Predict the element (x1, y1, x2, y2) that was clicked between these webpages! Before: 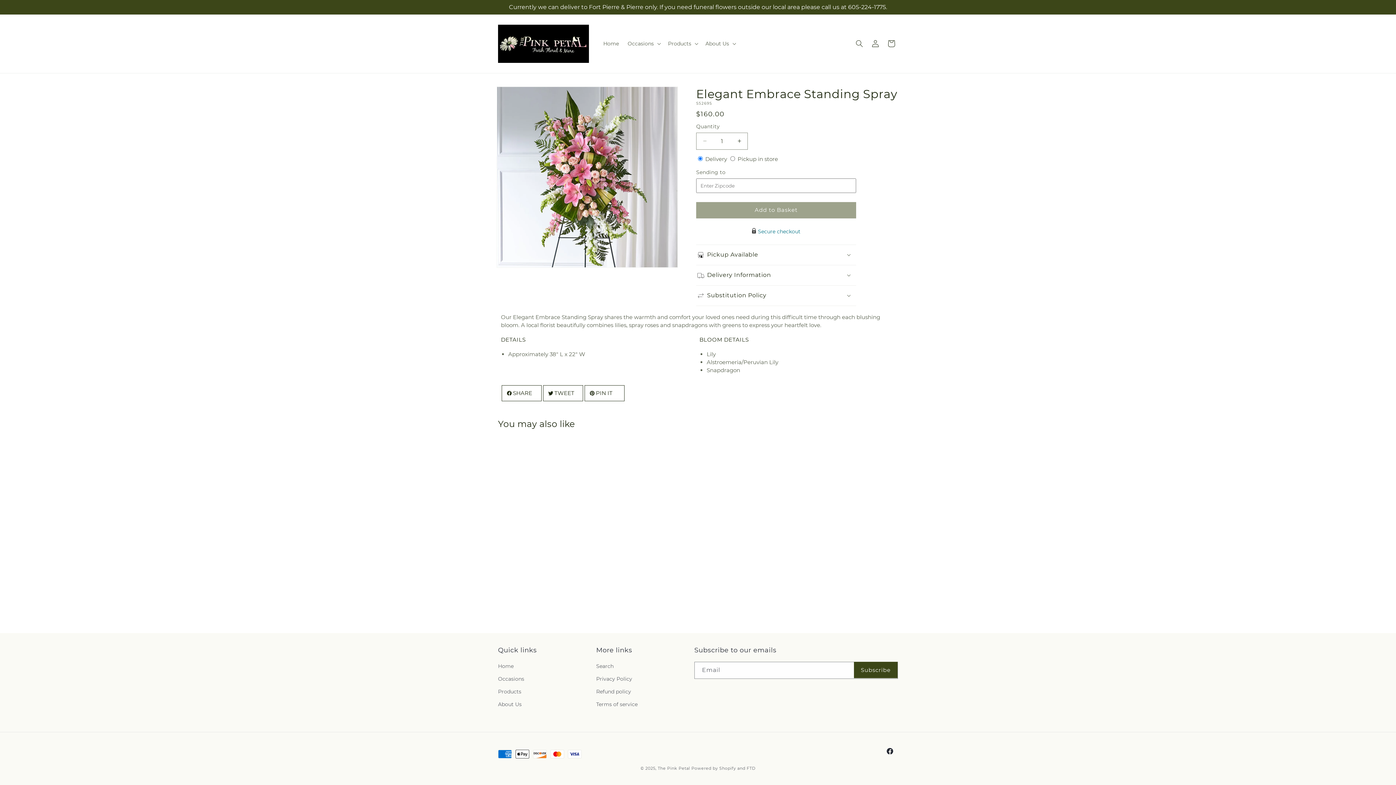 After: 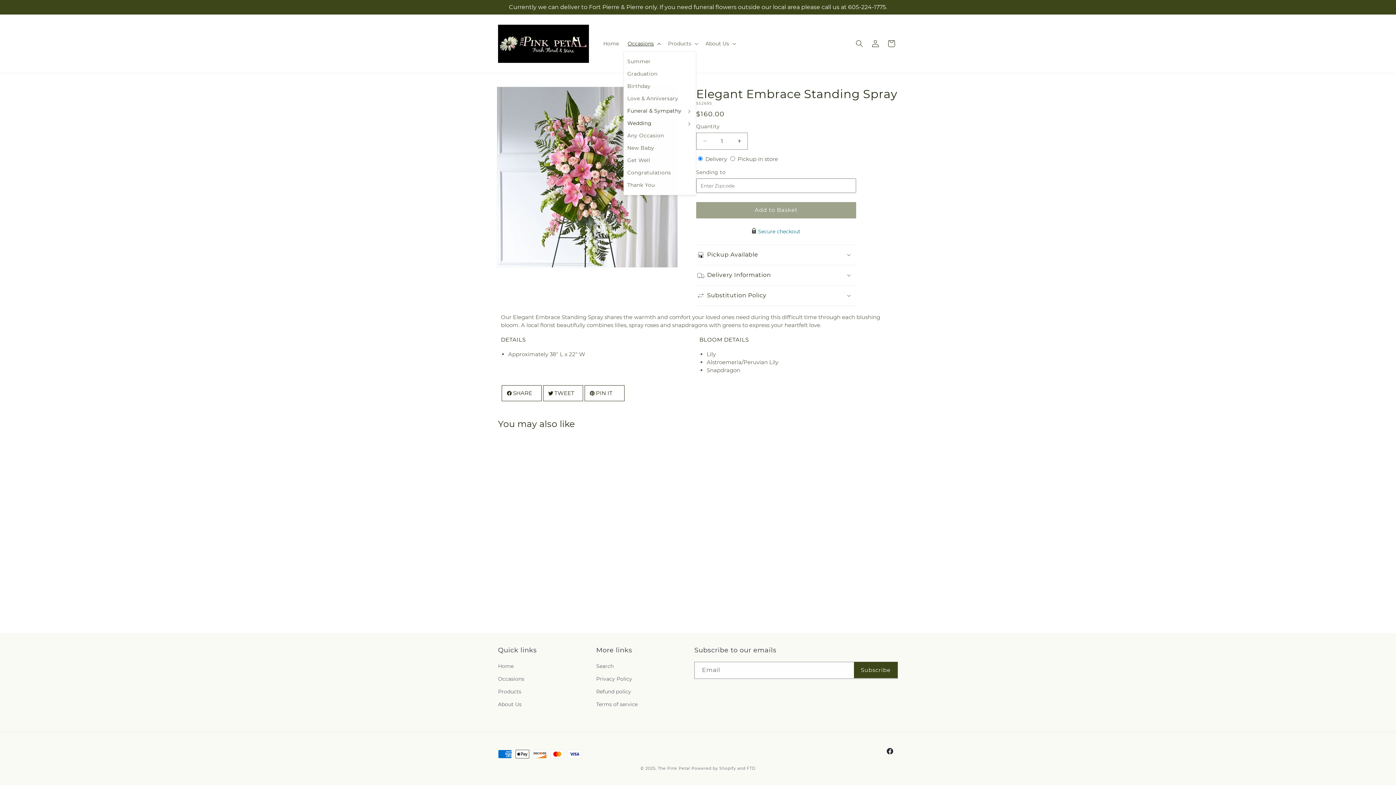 Action: bbox: (623, 36, 663, 51) label: Occasions